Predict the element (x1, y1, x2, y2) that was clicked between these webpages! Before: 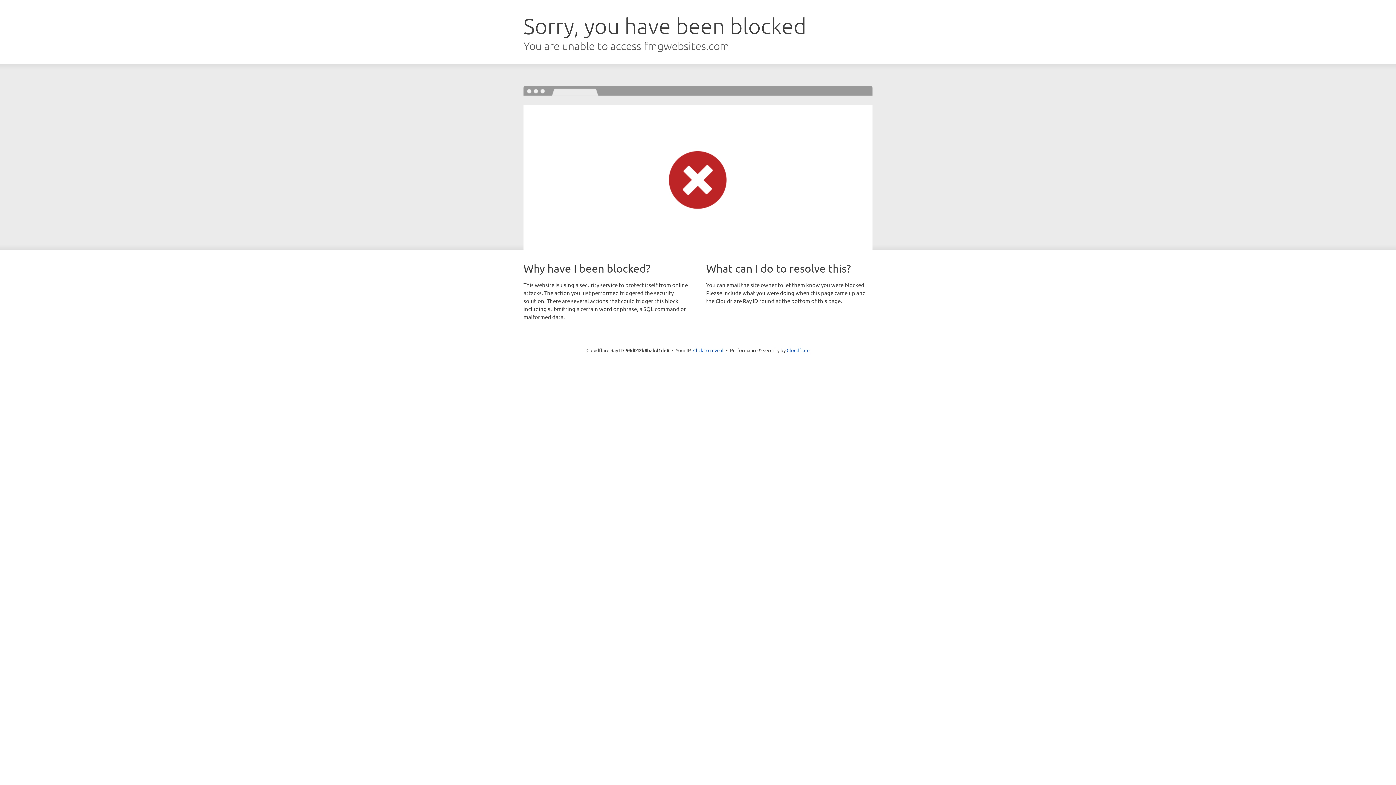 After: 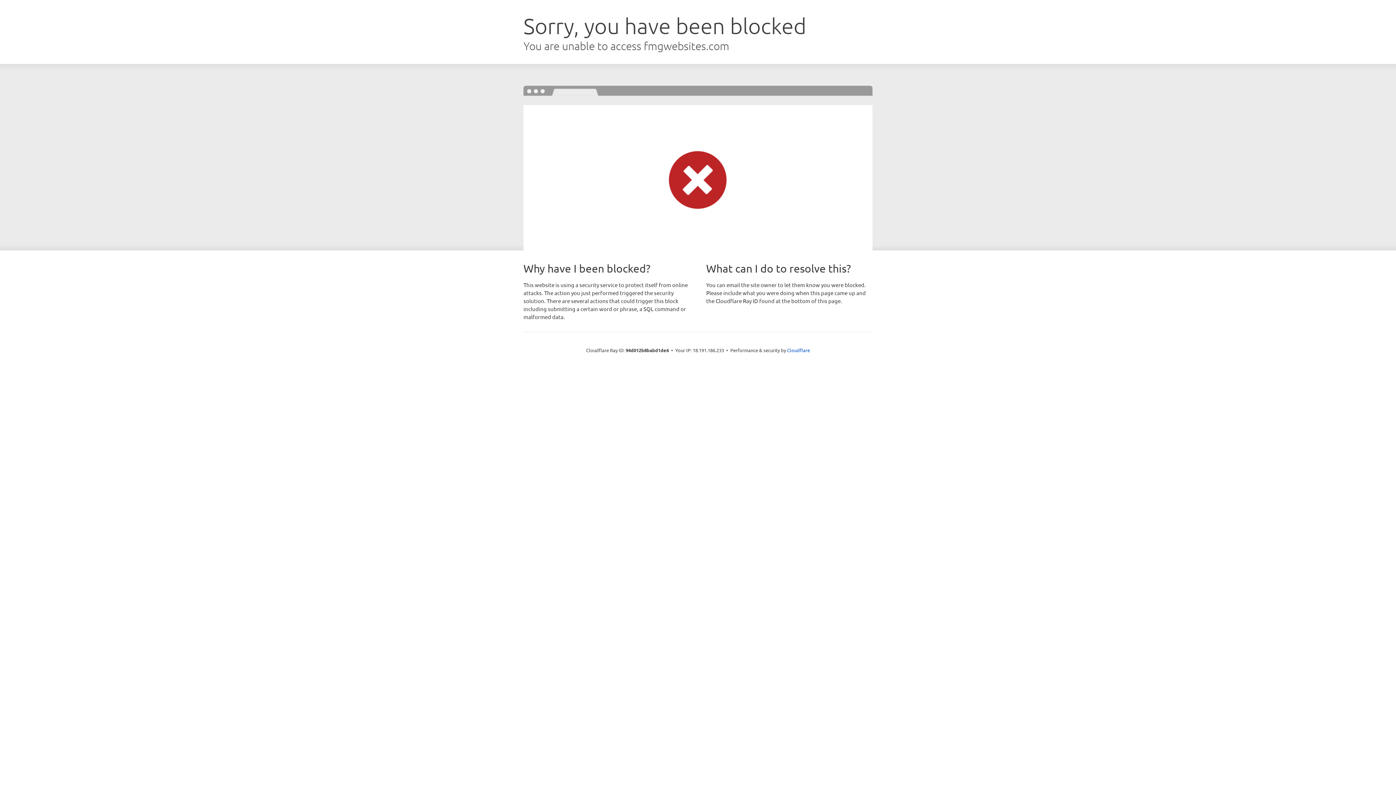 Action: label: Click to reveal bbox: (693, 346, 723, 353)